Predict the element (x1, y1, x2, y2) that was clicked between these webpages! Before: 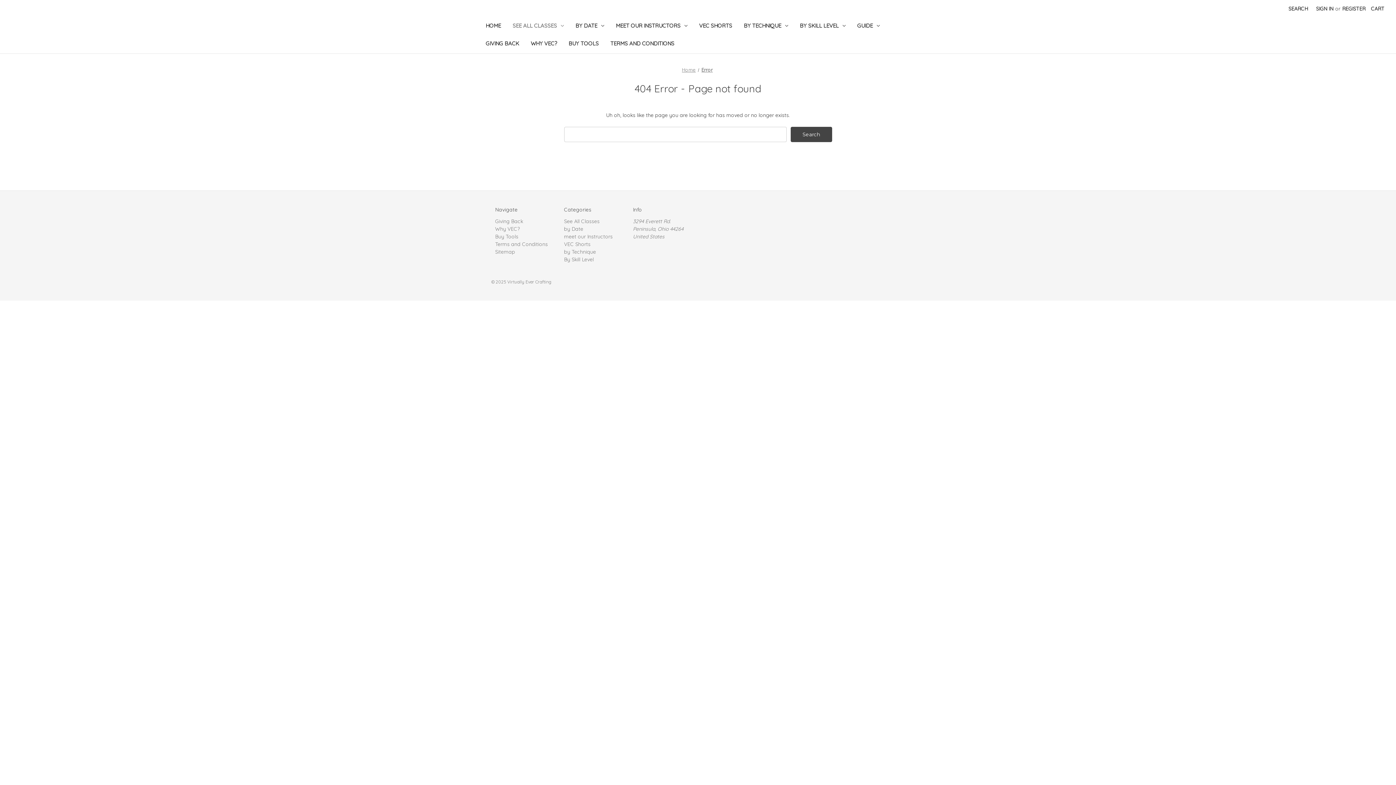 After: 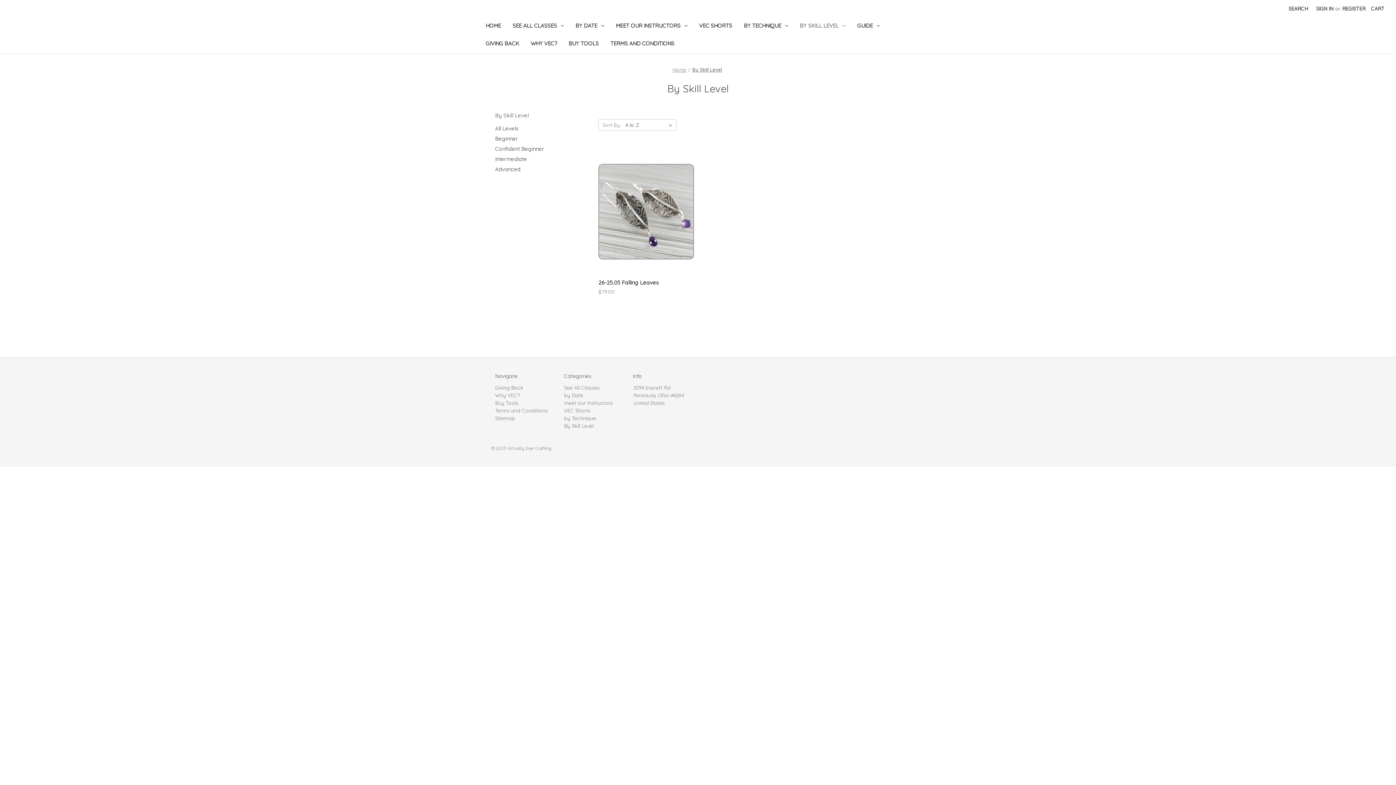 Action: bbox: (564, 256, 594, 262) label: By Skill Level